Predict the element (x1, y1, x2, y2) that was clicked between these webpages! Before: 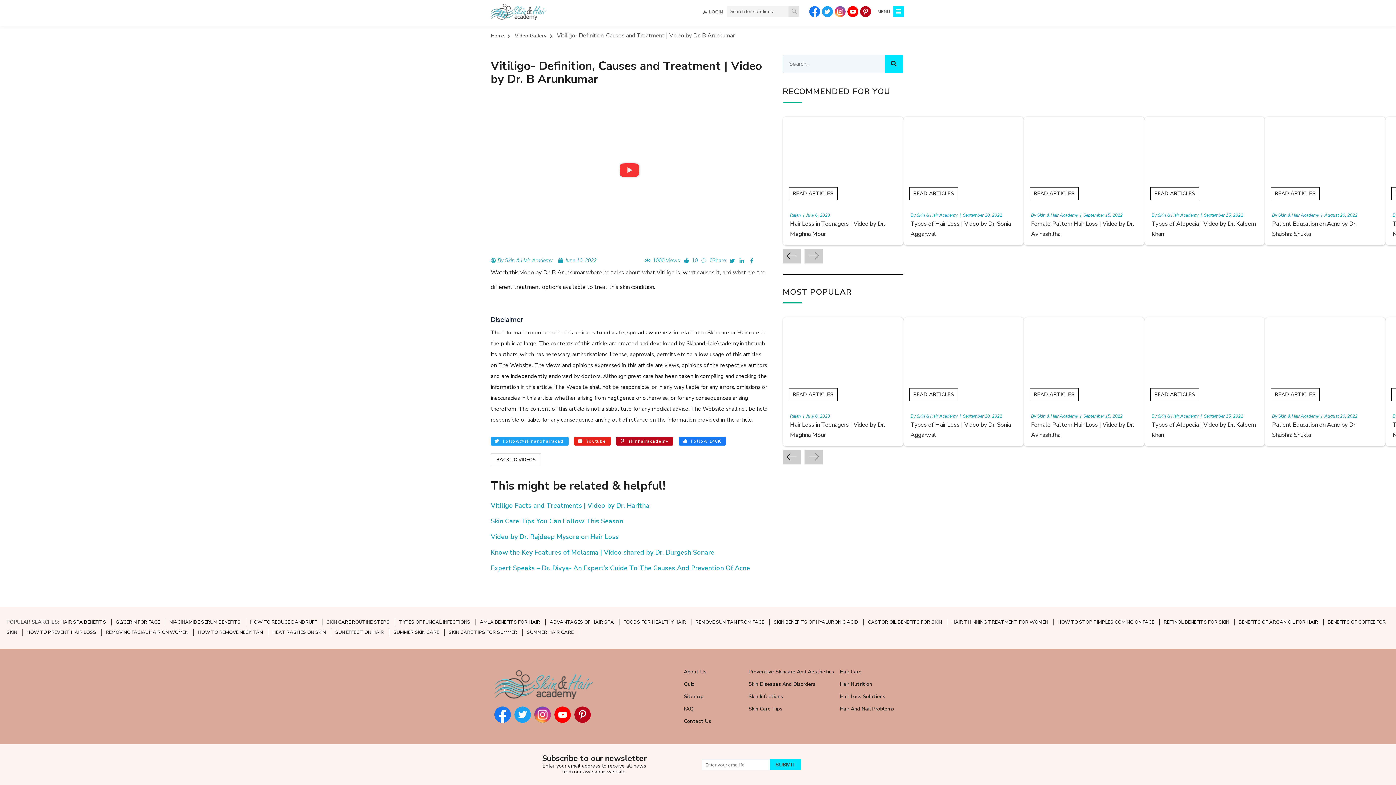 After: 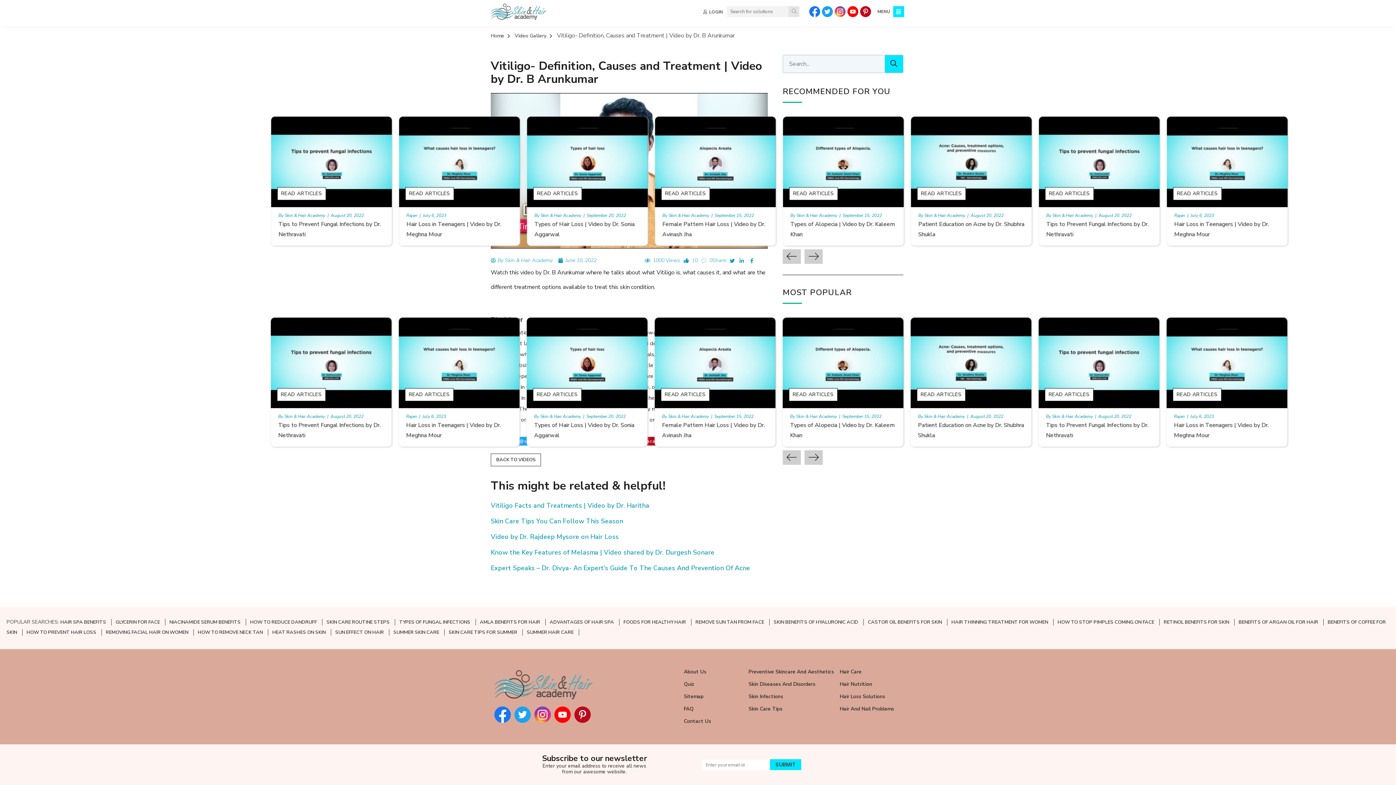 Action: label: MENU bbox: (877, 8, 890, 14)